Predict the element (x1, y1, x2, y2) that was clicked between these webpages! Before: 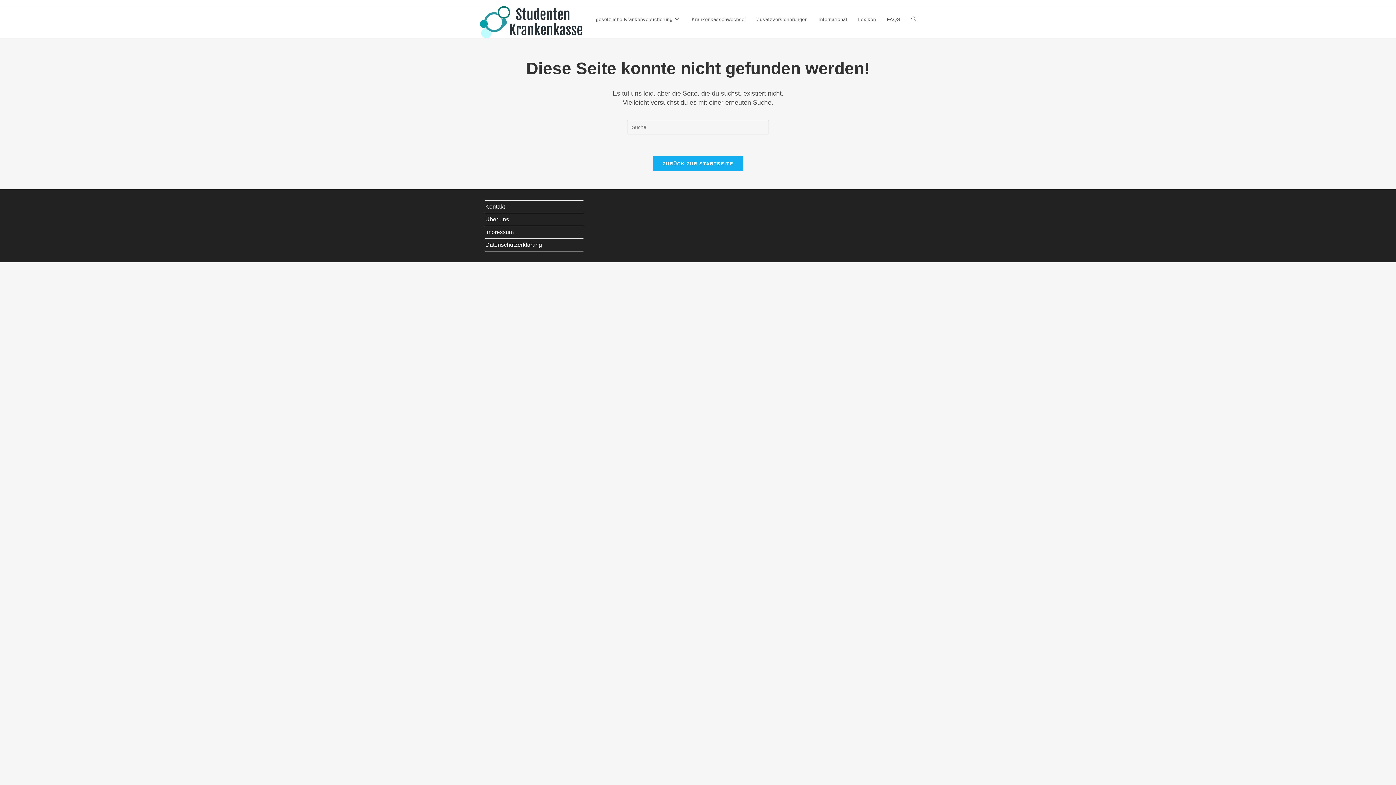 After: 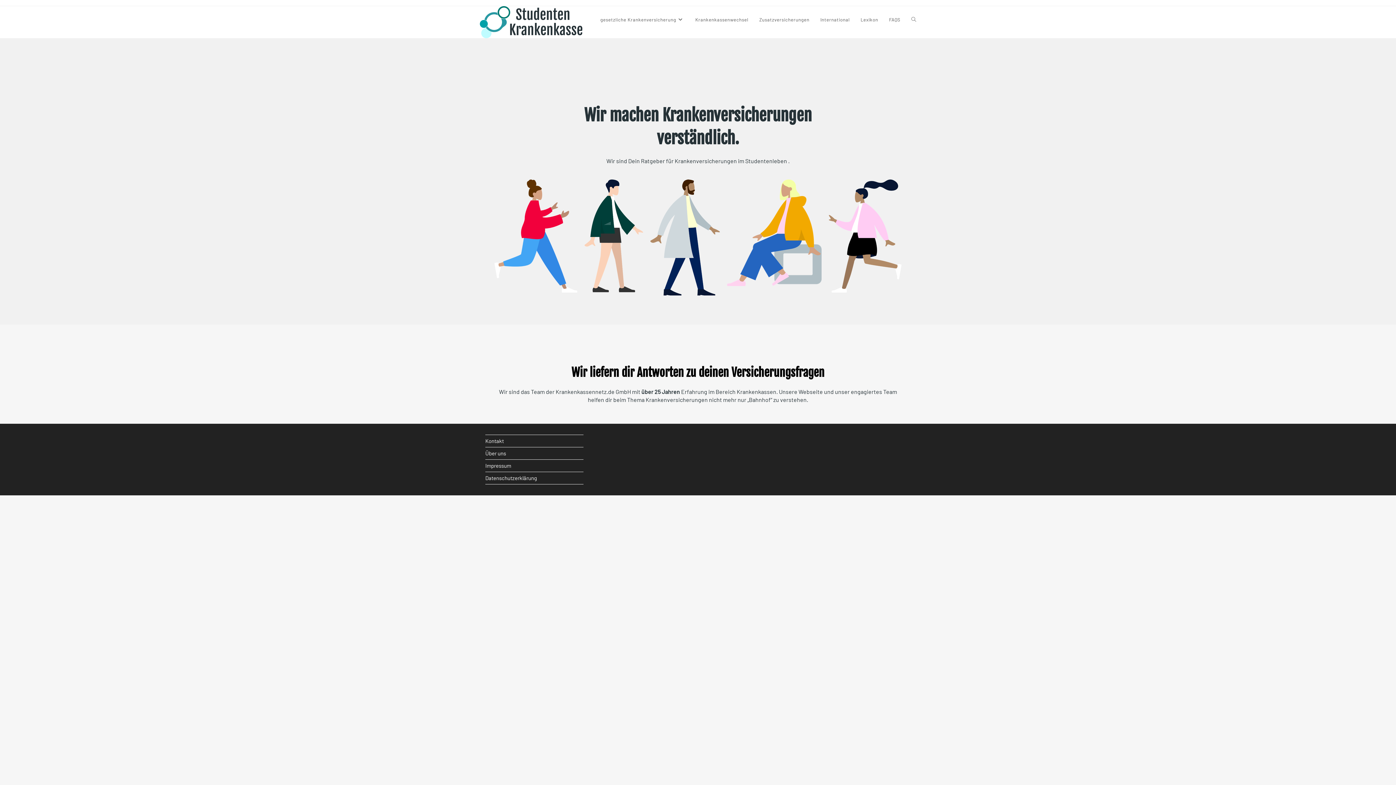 Action: label: Über uns bbox: (485, 216, 509, 222)